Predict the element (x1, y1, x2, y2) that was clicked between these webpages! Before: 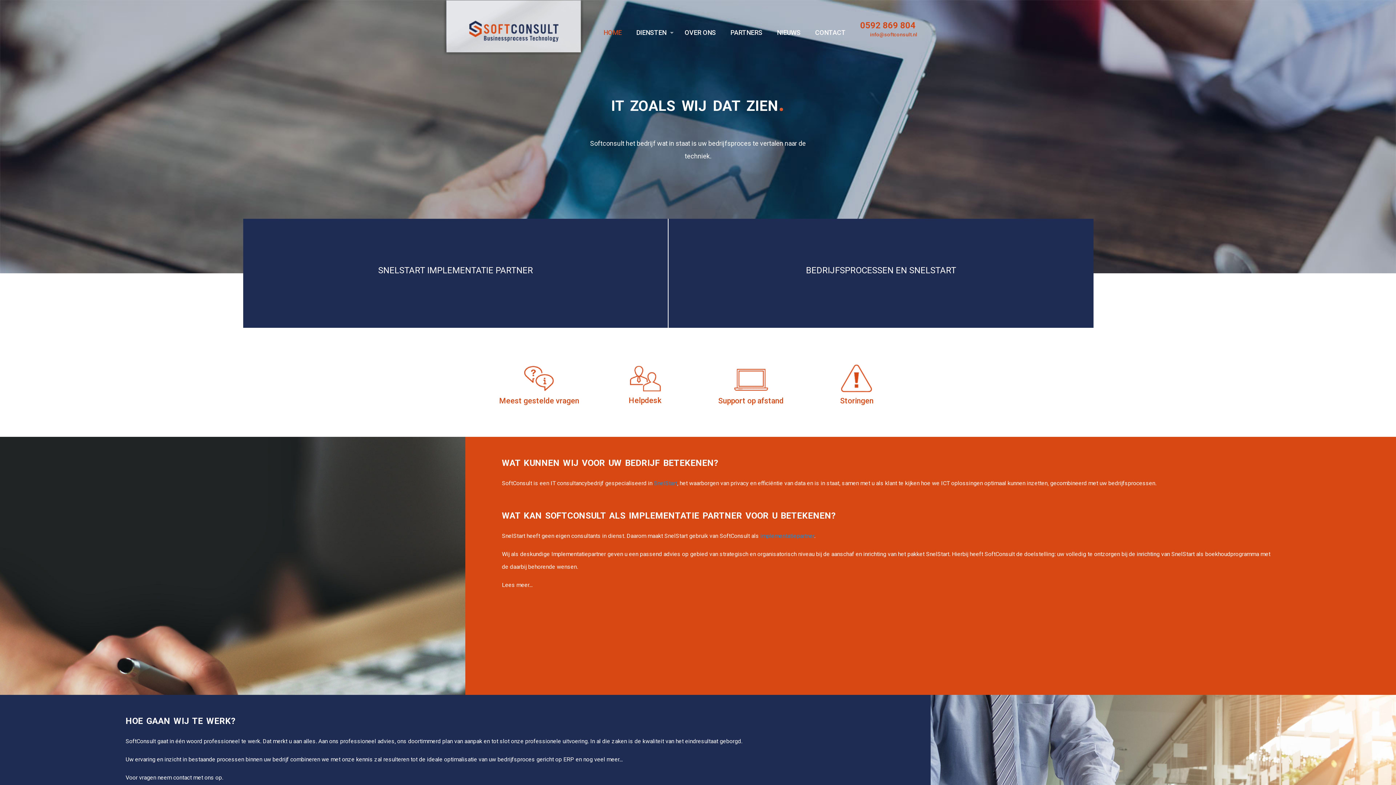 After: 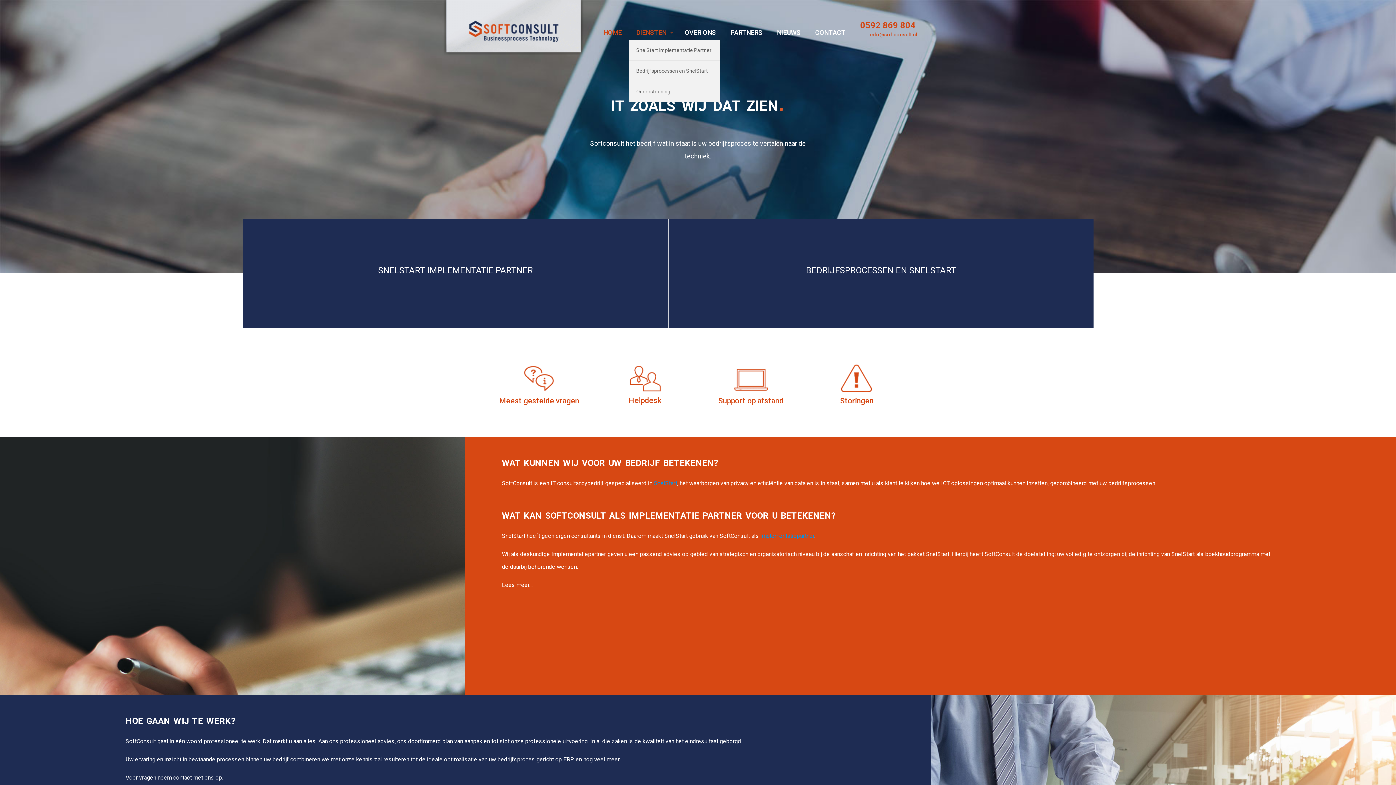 Action: bbox: (629, 0, 677, 65) label: DIENSTEN